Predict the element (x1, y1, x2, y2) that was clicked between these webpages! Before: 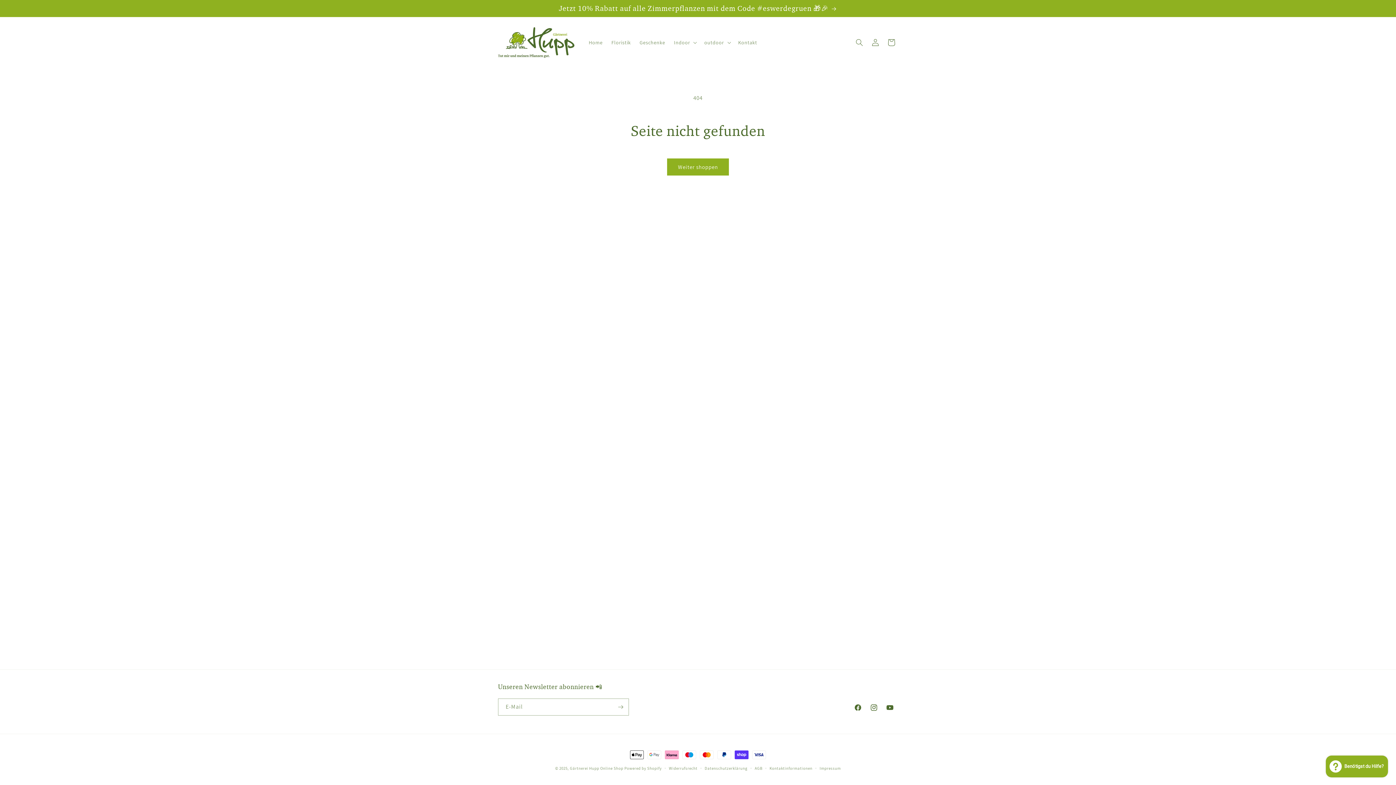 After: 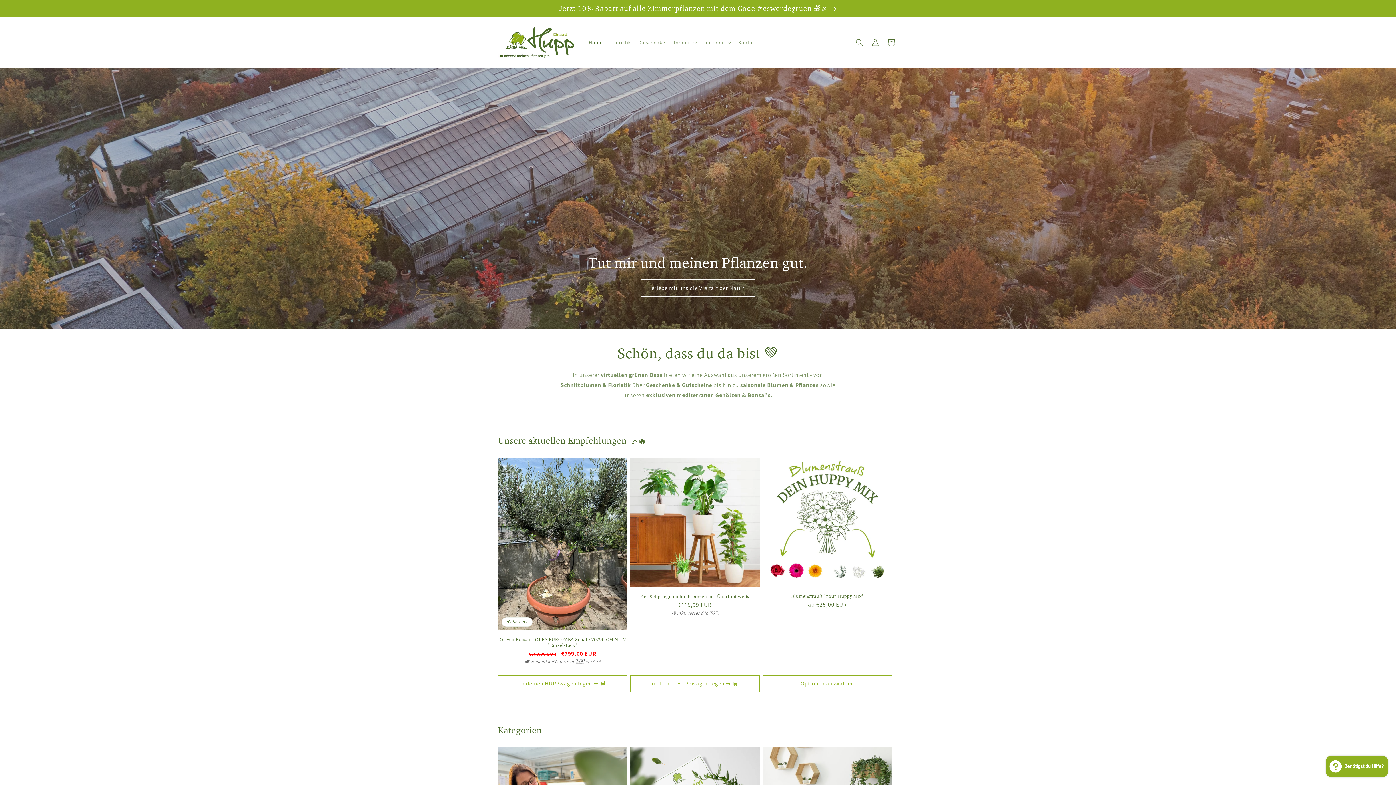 Action: bbox: (495, 24, 577, 60)